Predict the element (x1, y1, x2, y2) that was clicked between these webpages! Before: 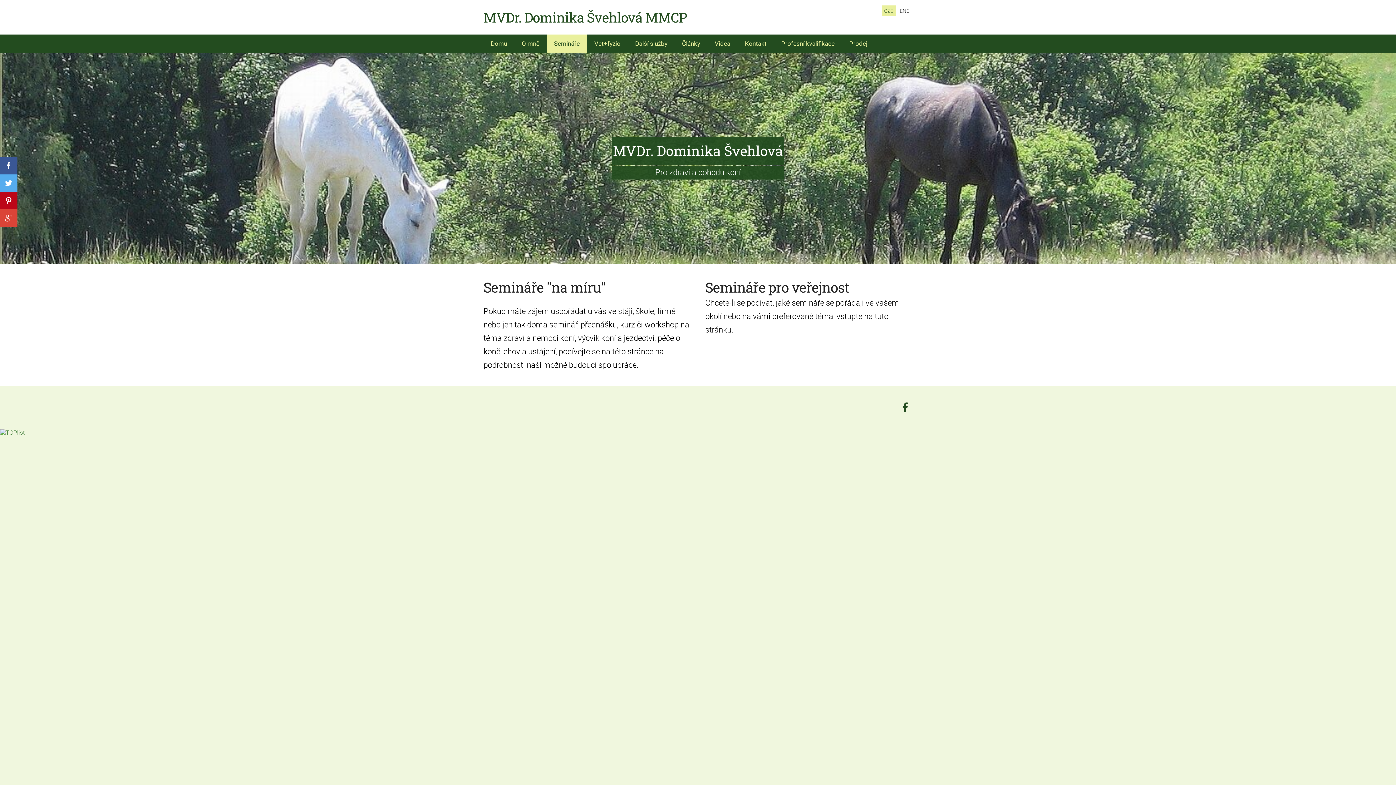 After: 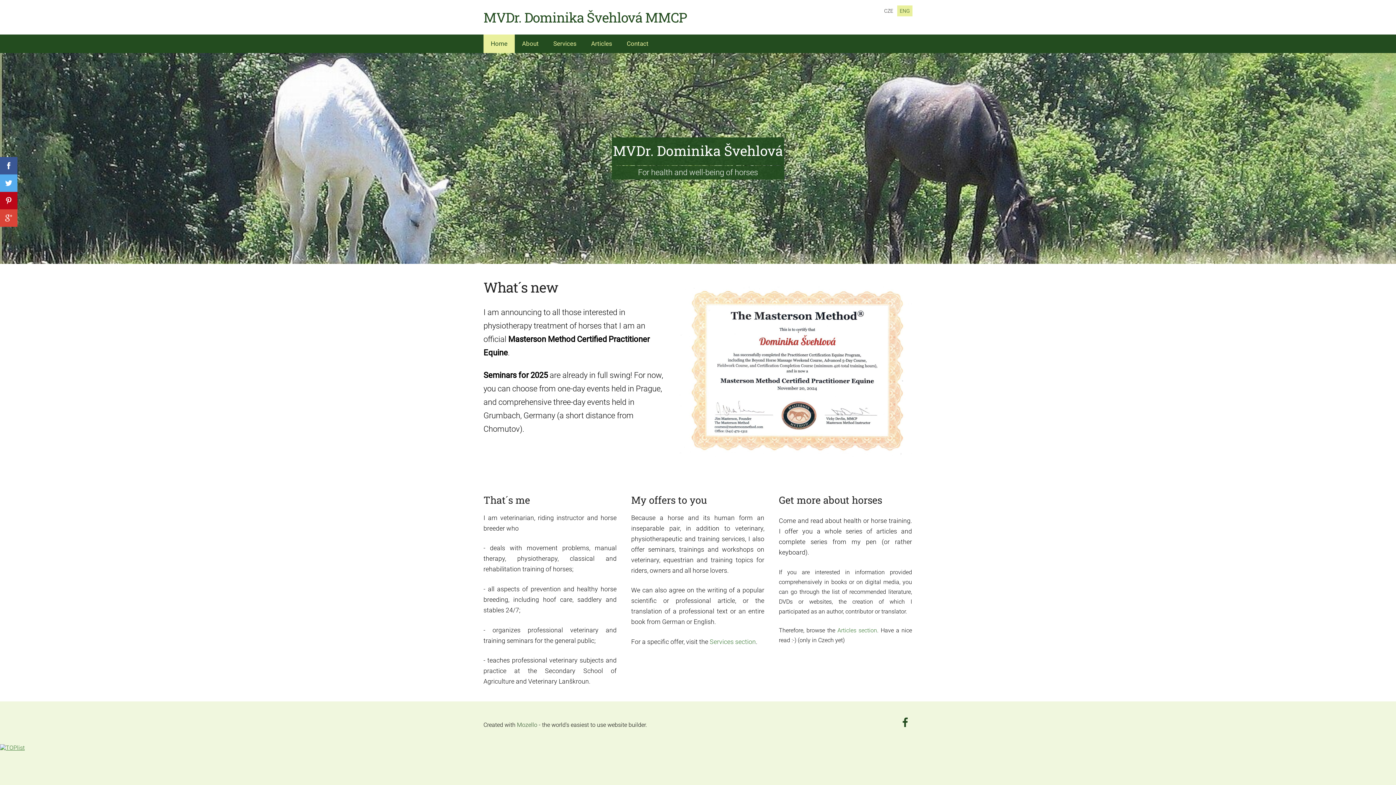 Action: bbox: (897, 5, 912, 16) label: English